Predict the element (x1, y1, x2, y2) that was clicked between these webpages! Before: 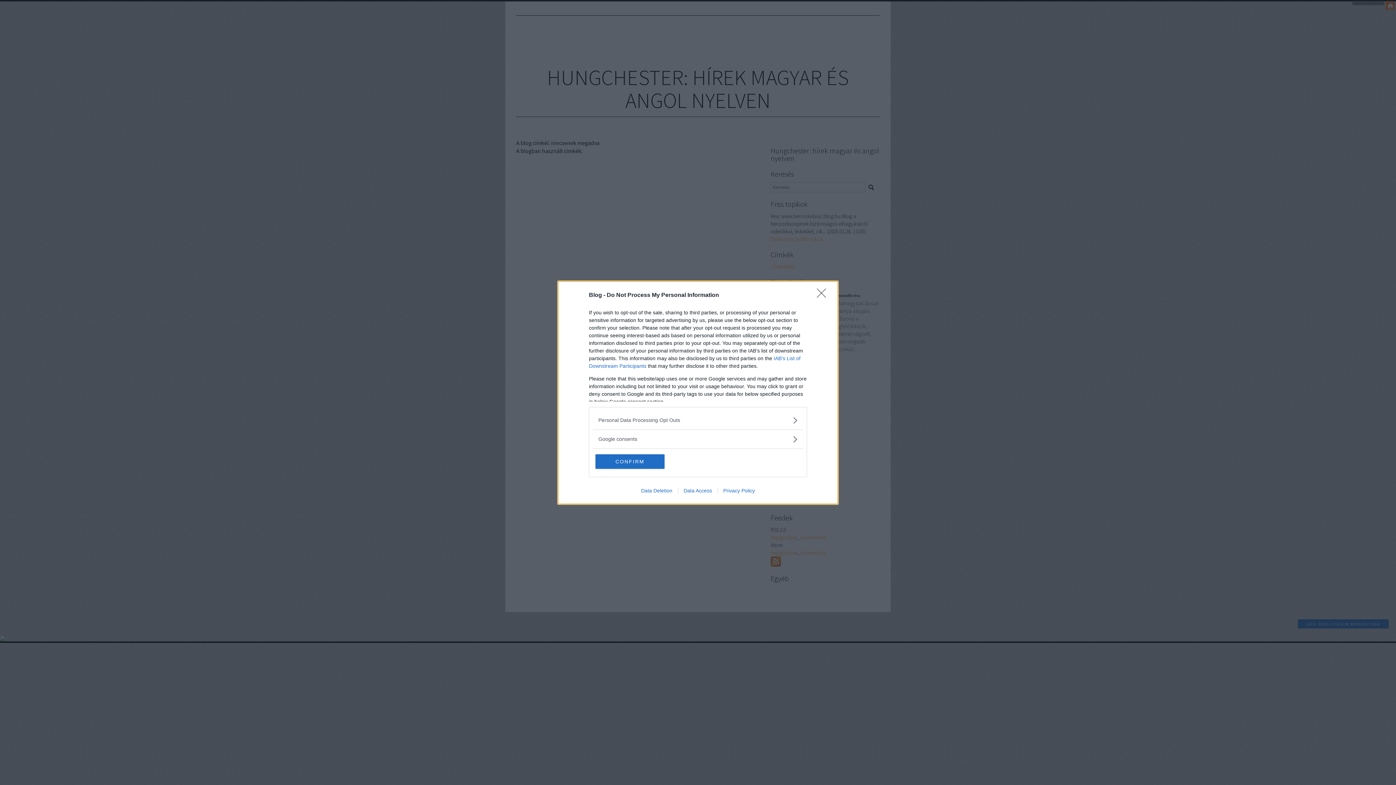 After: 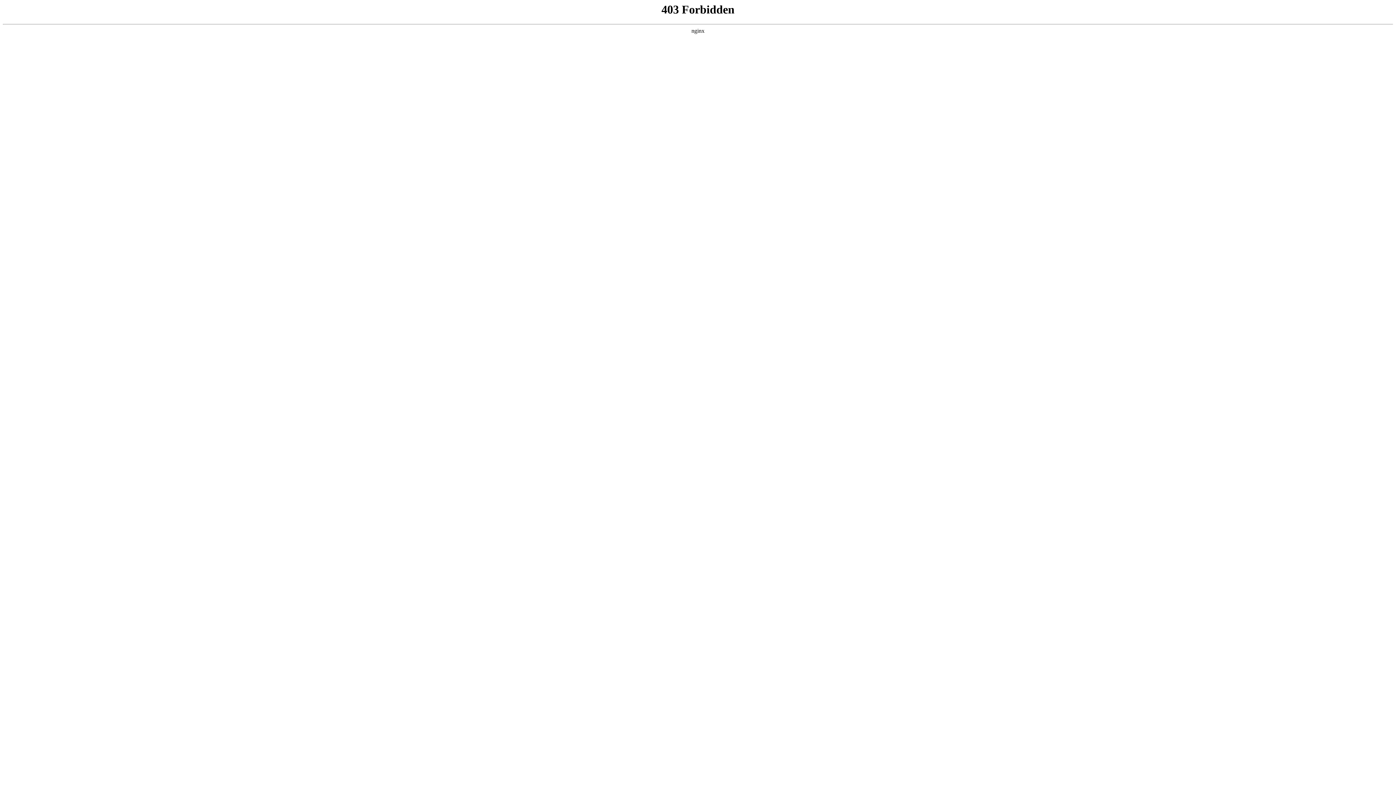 Action: bbox: (635, 487, 678, 493) label: Data Deletion